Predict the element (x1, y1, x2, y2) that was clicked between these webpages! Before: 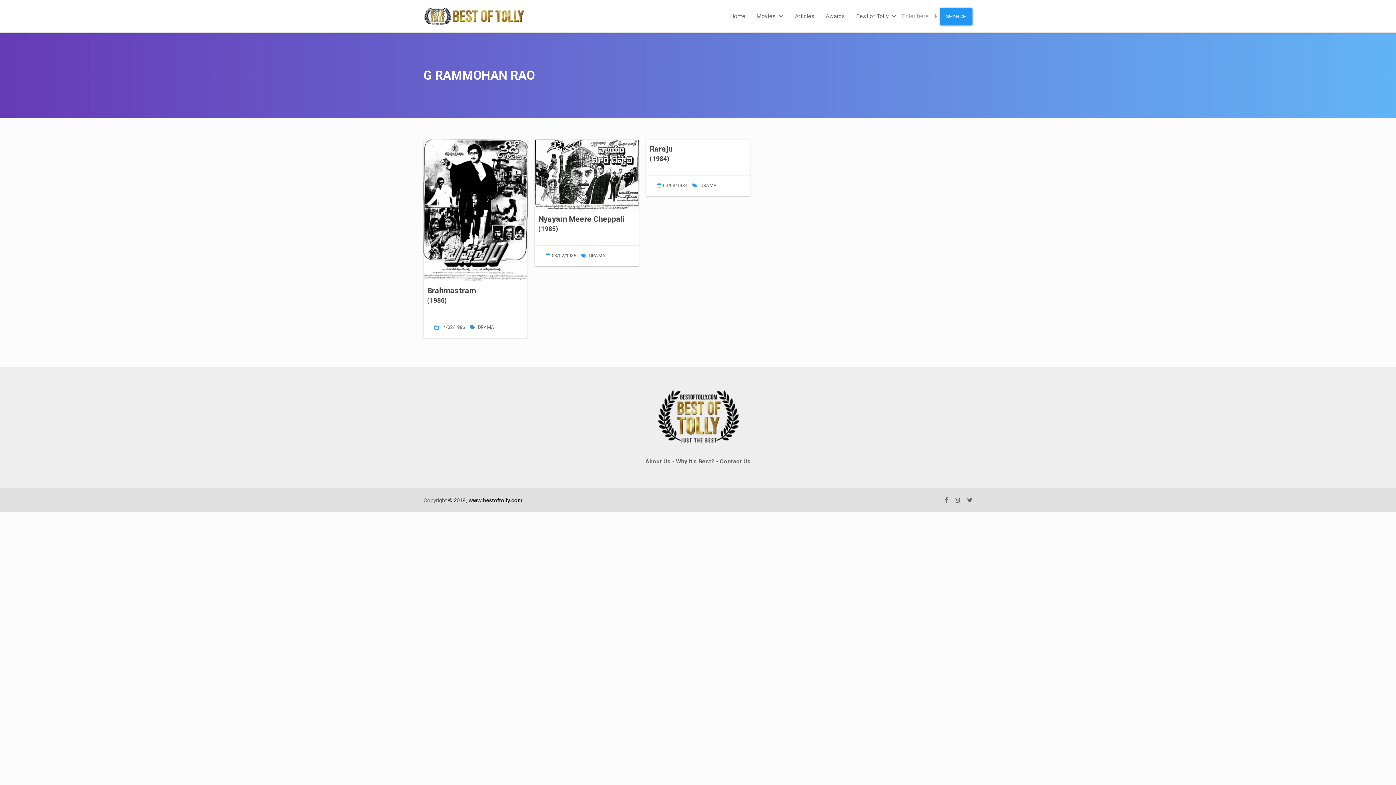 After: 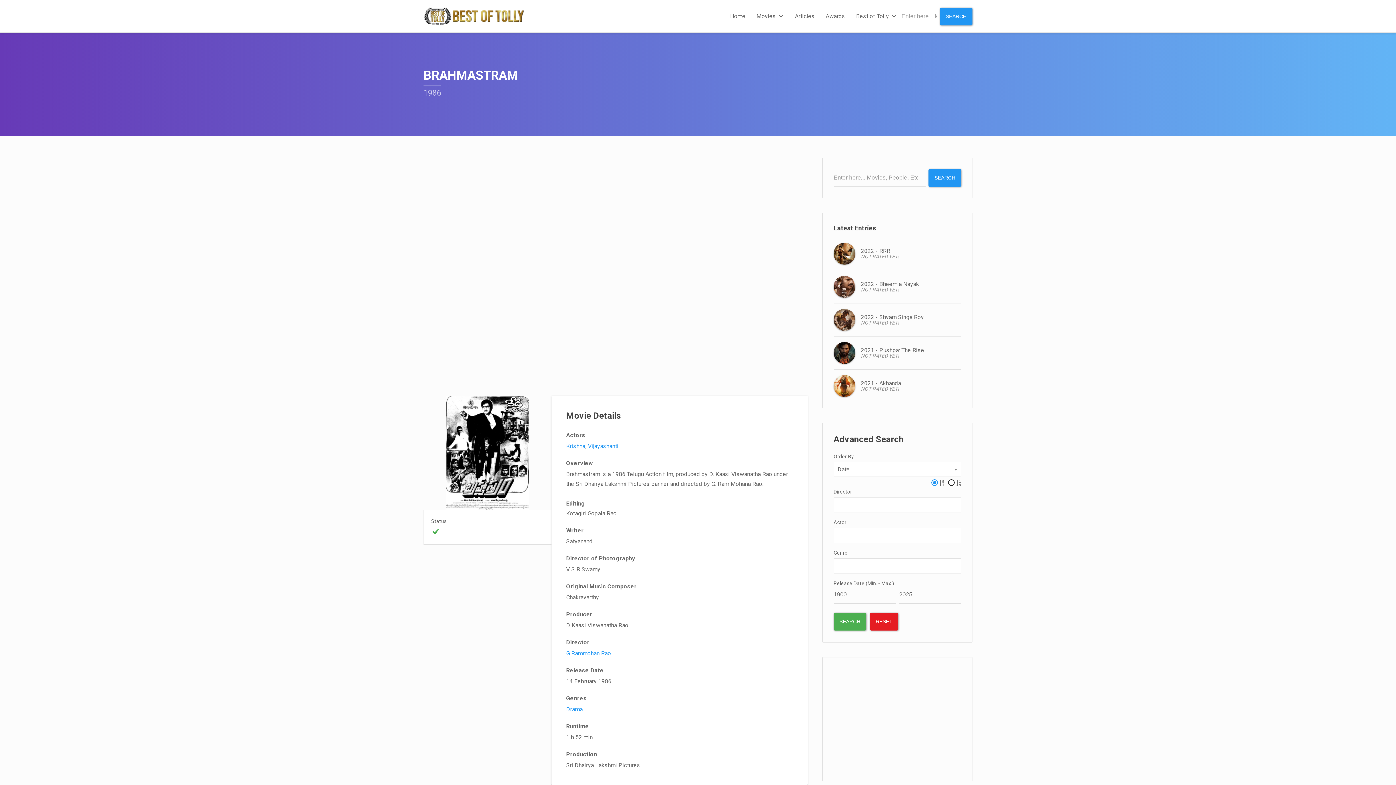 Action: label: Brahmastram bbox: (427, 286, 476, 295)